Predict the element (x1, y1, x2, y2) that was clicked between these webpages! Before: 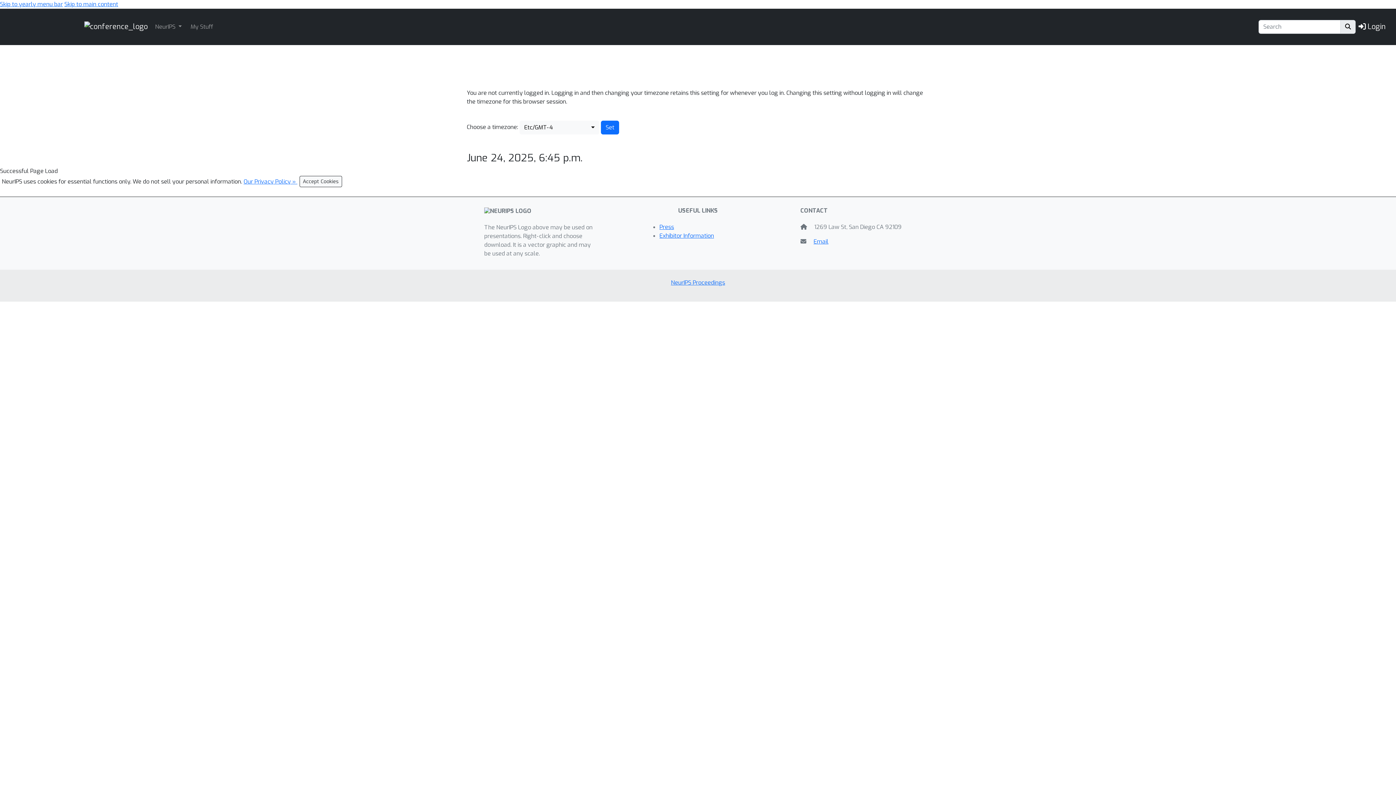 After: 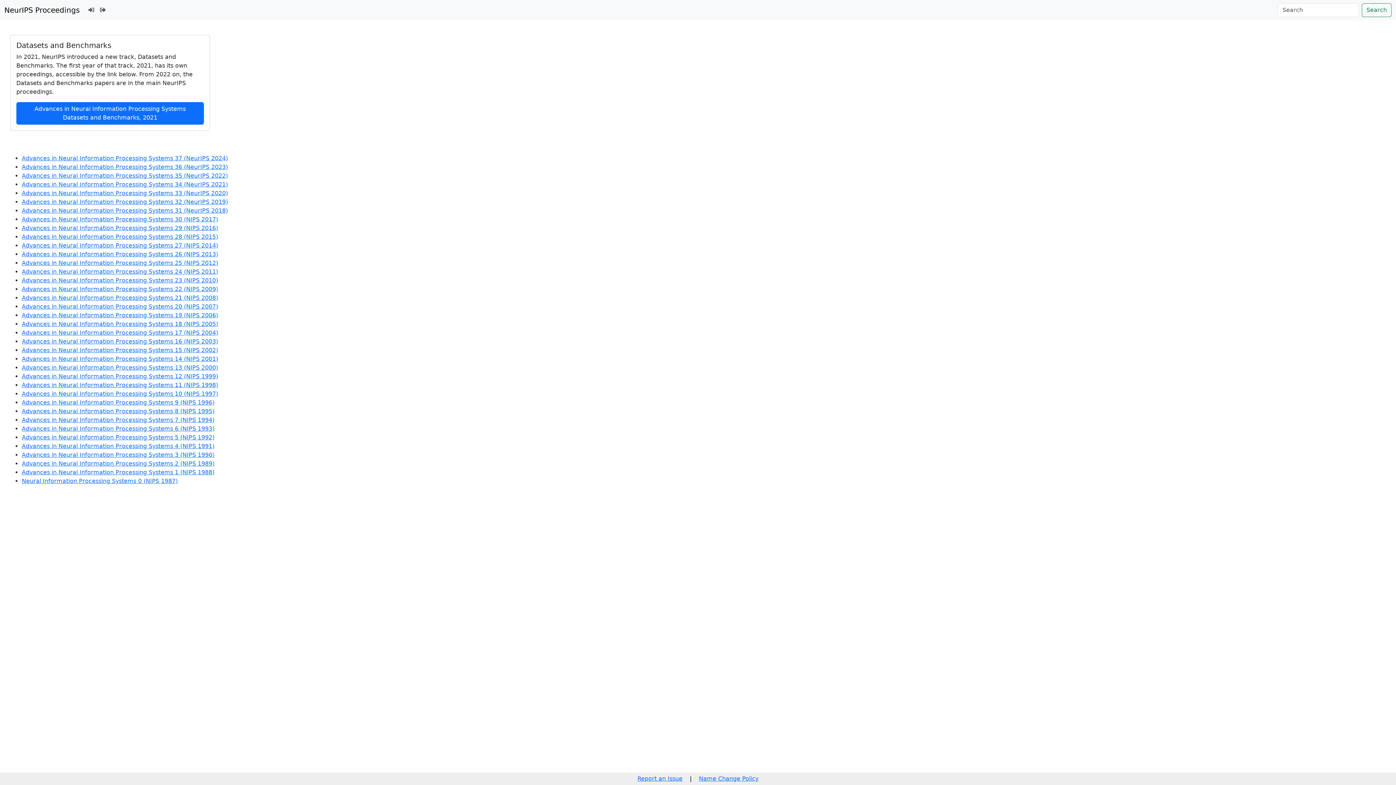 Action: bbox: (671, 279, 725, 286) label: NeurIPS Proceedings